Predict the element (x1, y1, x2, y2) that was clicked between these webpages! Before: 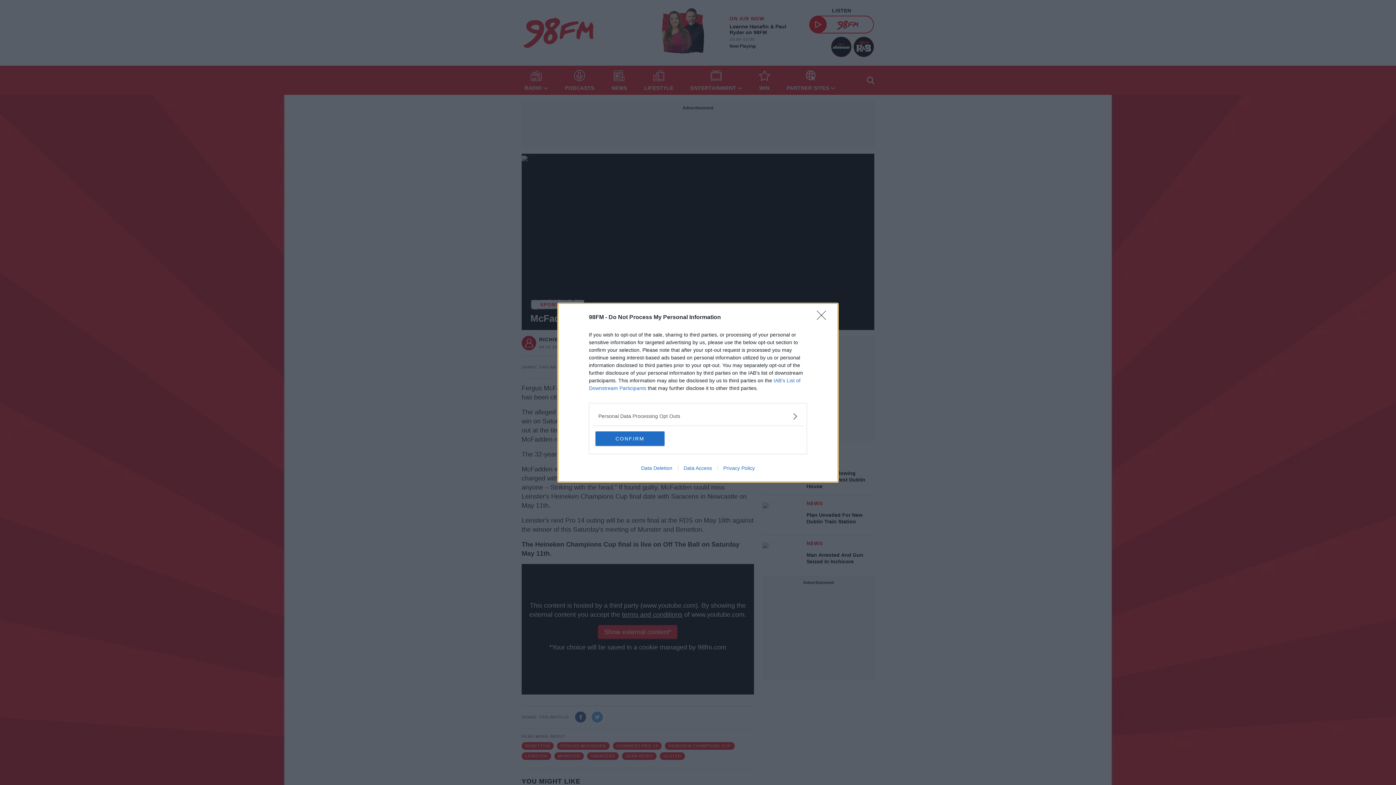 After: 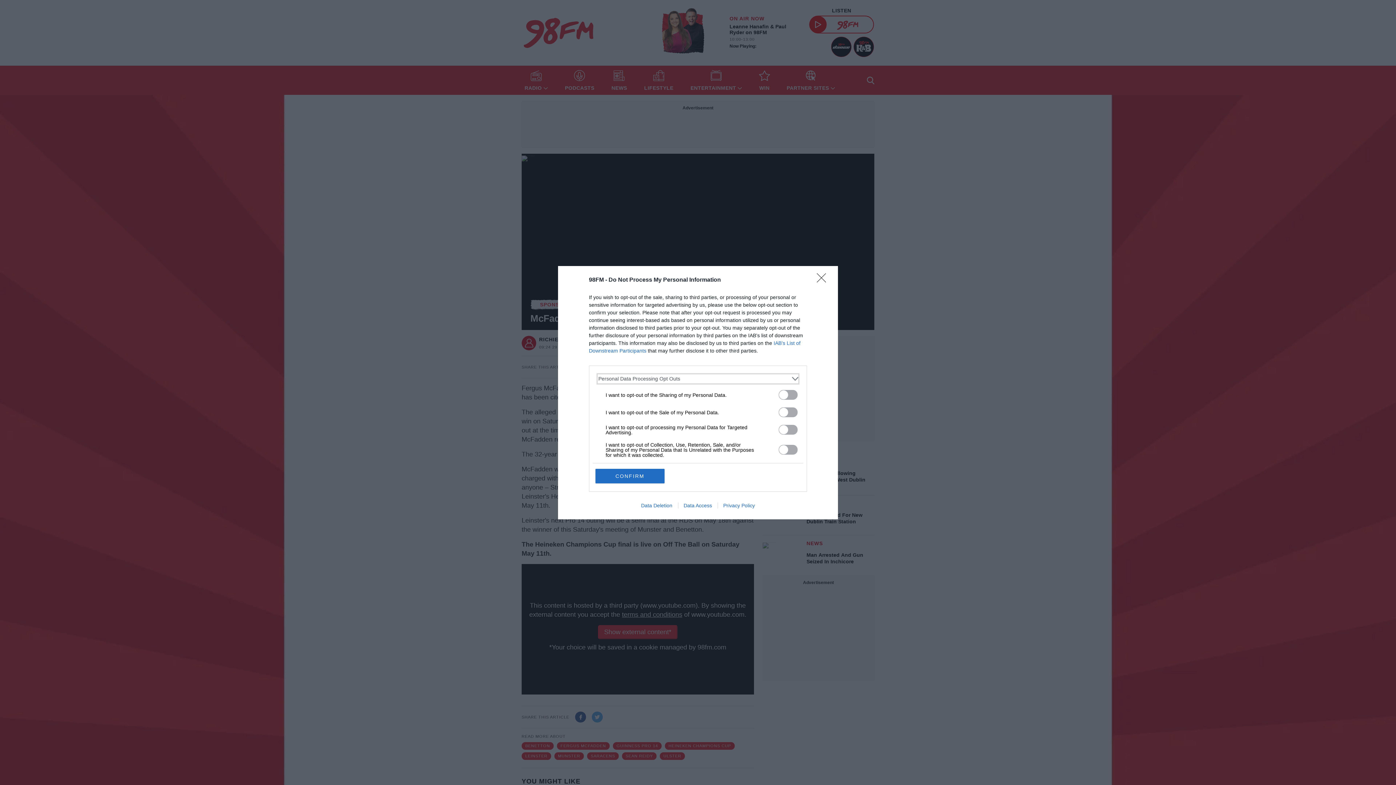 Action: label: Opt-Outs bbox: (598, 412, 797, 420)